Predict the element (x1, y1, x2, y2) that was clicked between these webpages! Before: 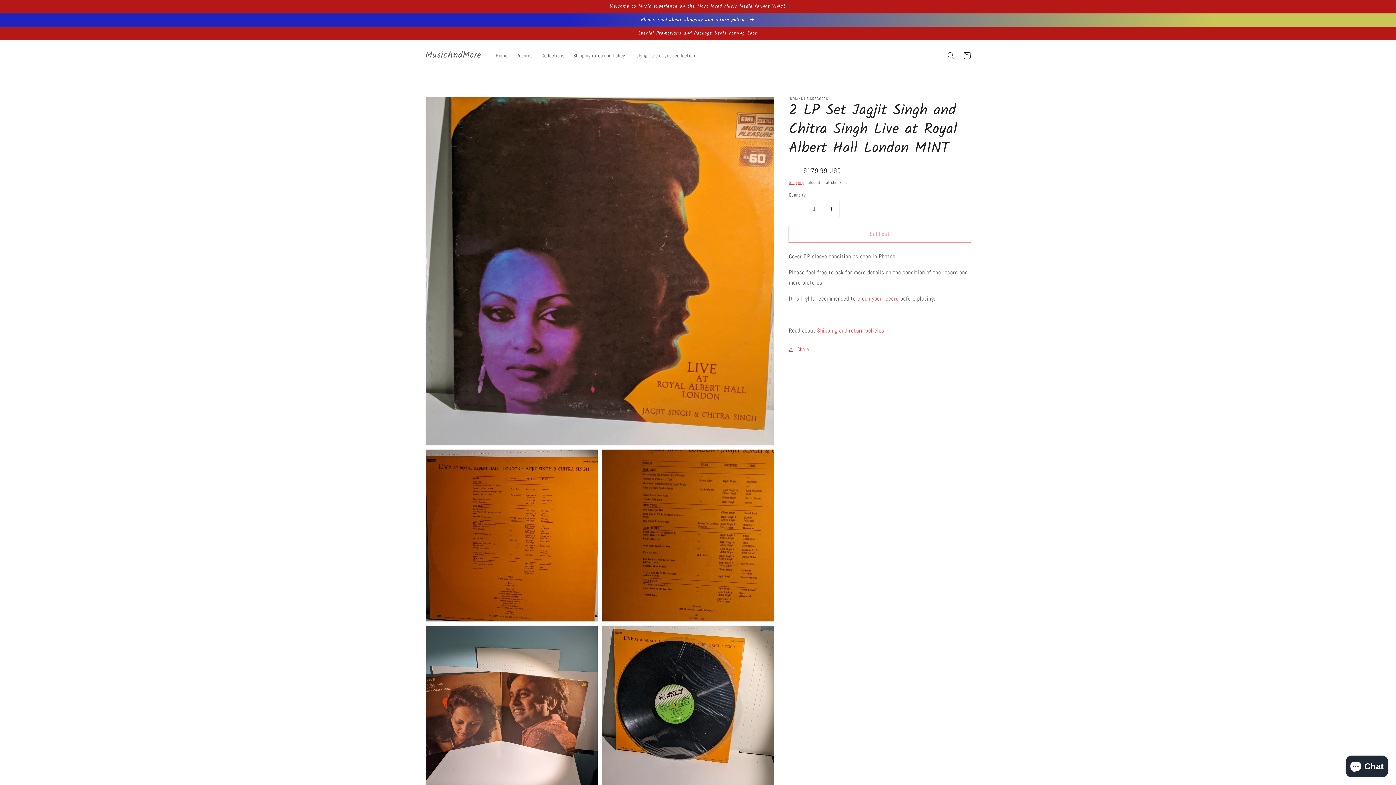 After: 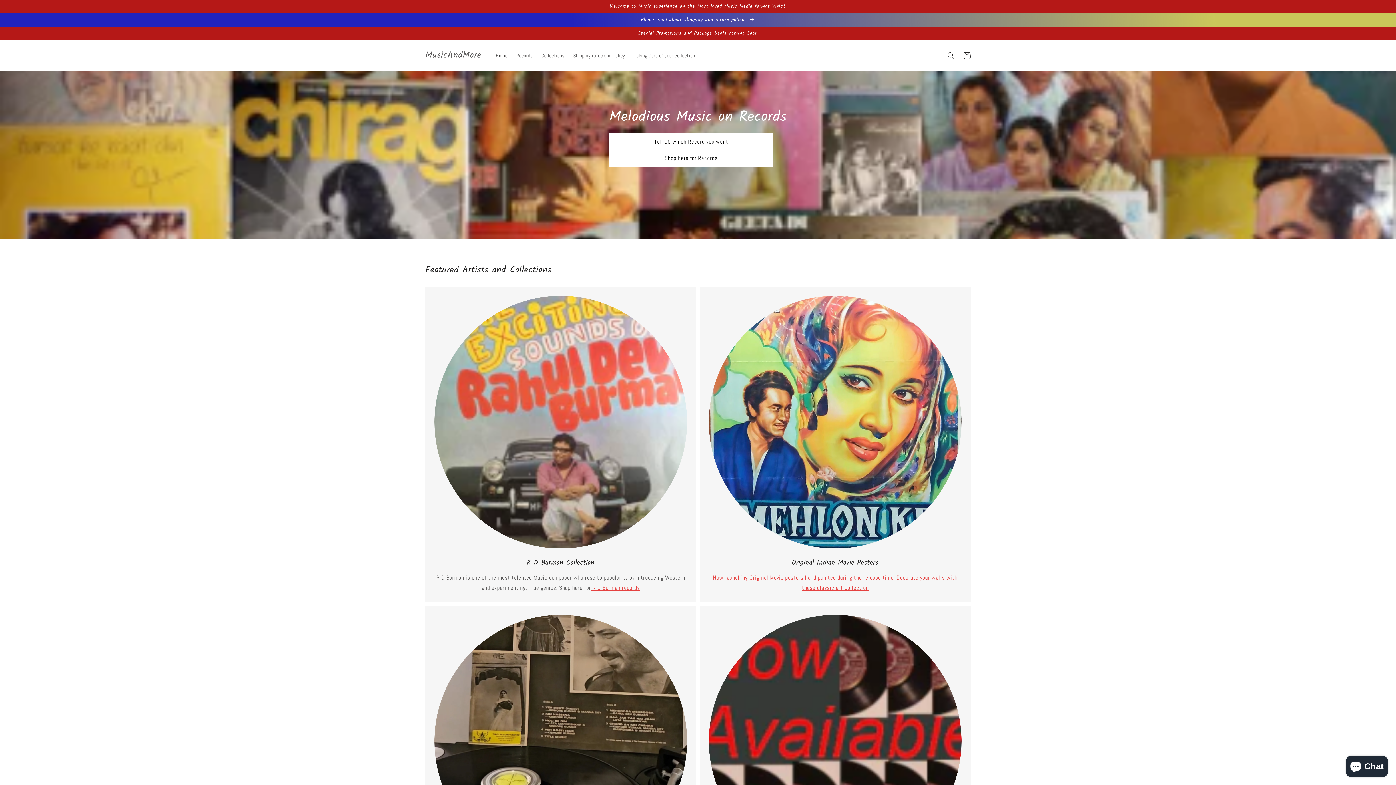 Action: label: MusicAndMore bbox: (422, 48, 484, 62)